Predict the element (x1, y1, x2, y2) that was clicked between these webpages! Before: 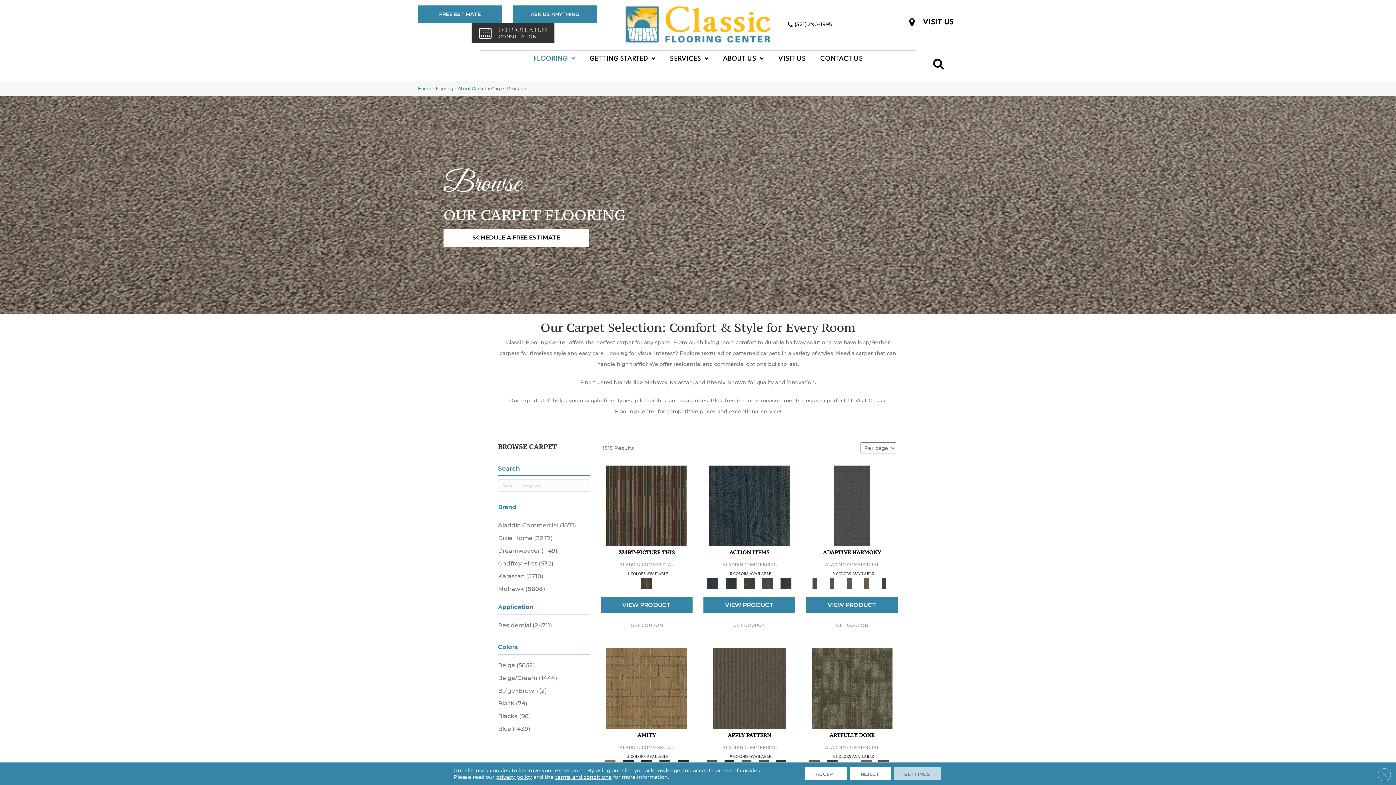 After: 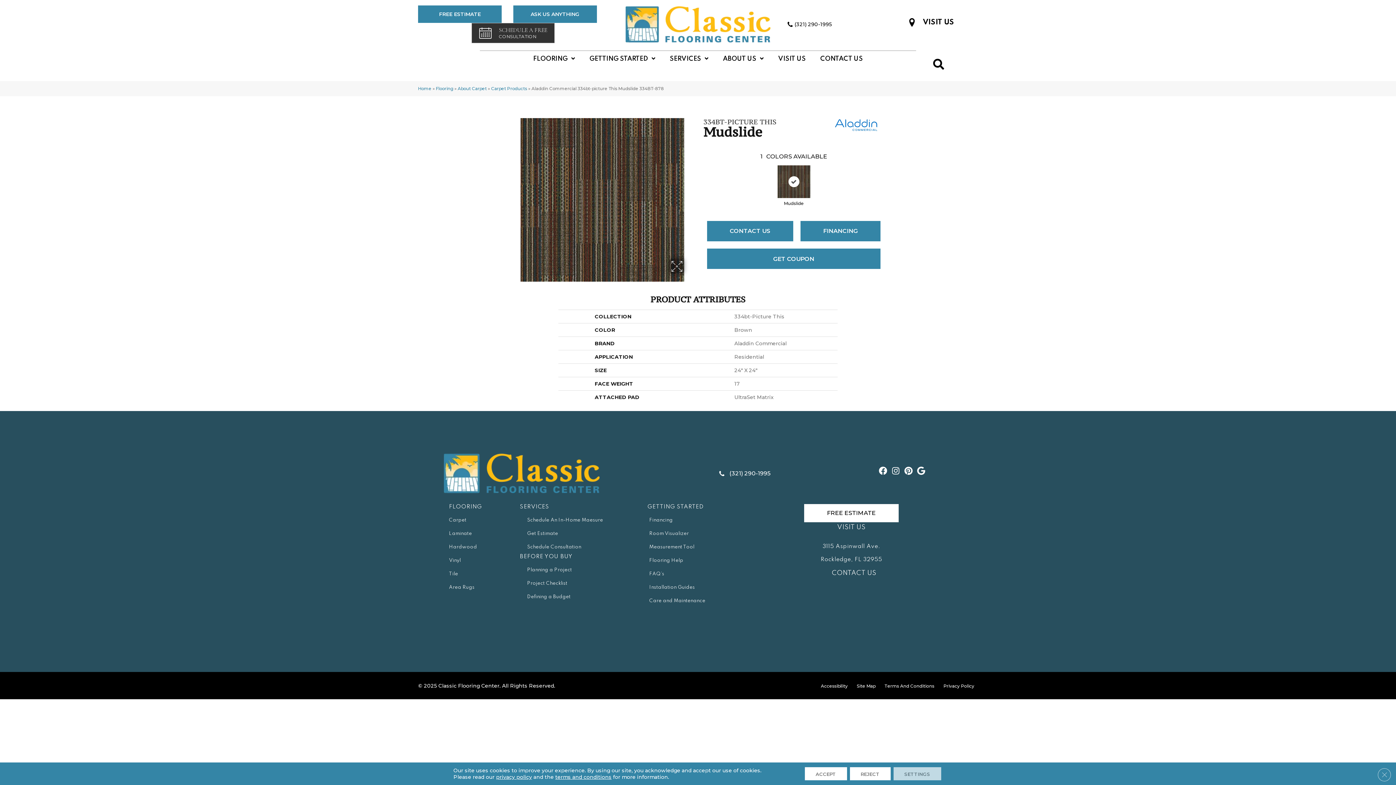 Action: bbox: (637, 580, 655, 585)